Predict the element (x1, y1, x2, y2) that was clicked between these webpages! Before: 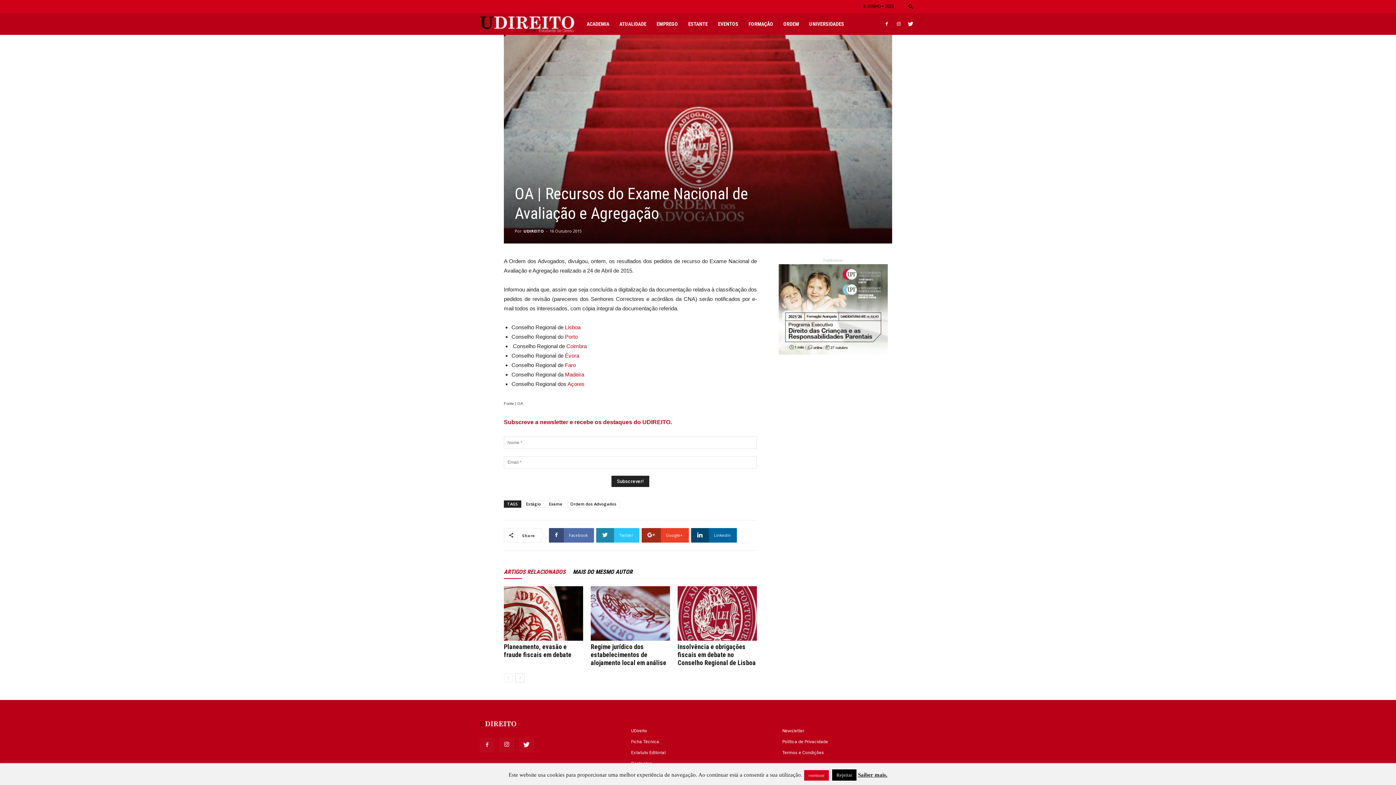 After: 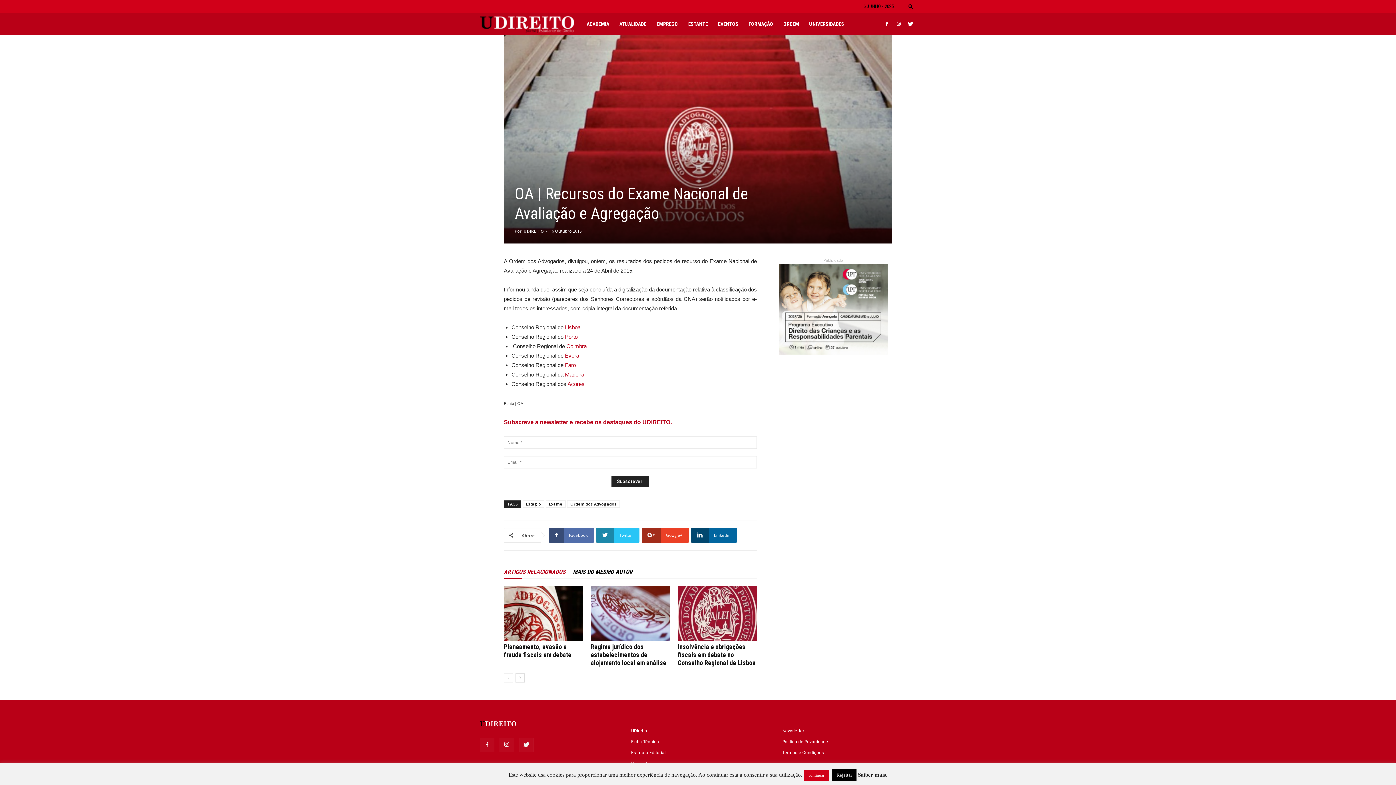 Action: bbox: (480, 738, 494, 752)